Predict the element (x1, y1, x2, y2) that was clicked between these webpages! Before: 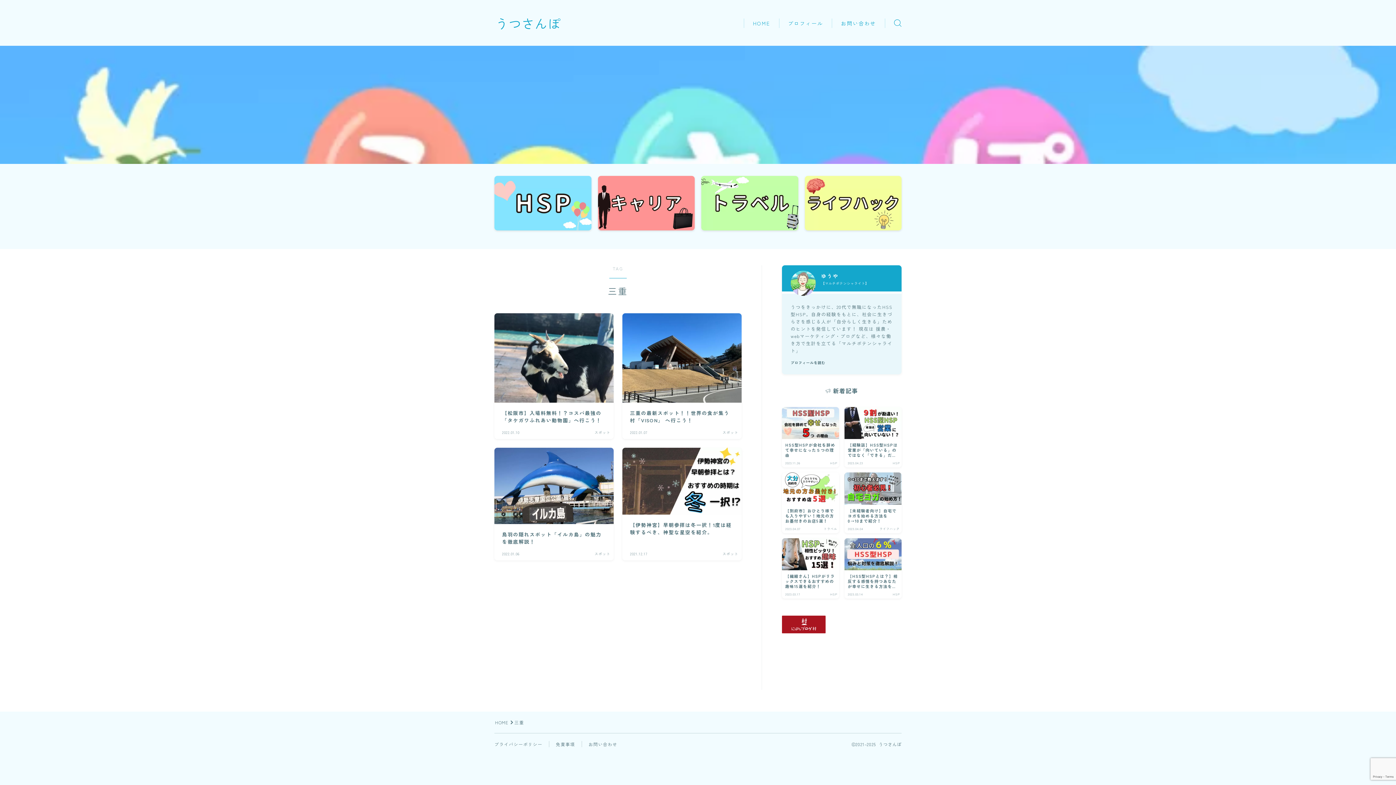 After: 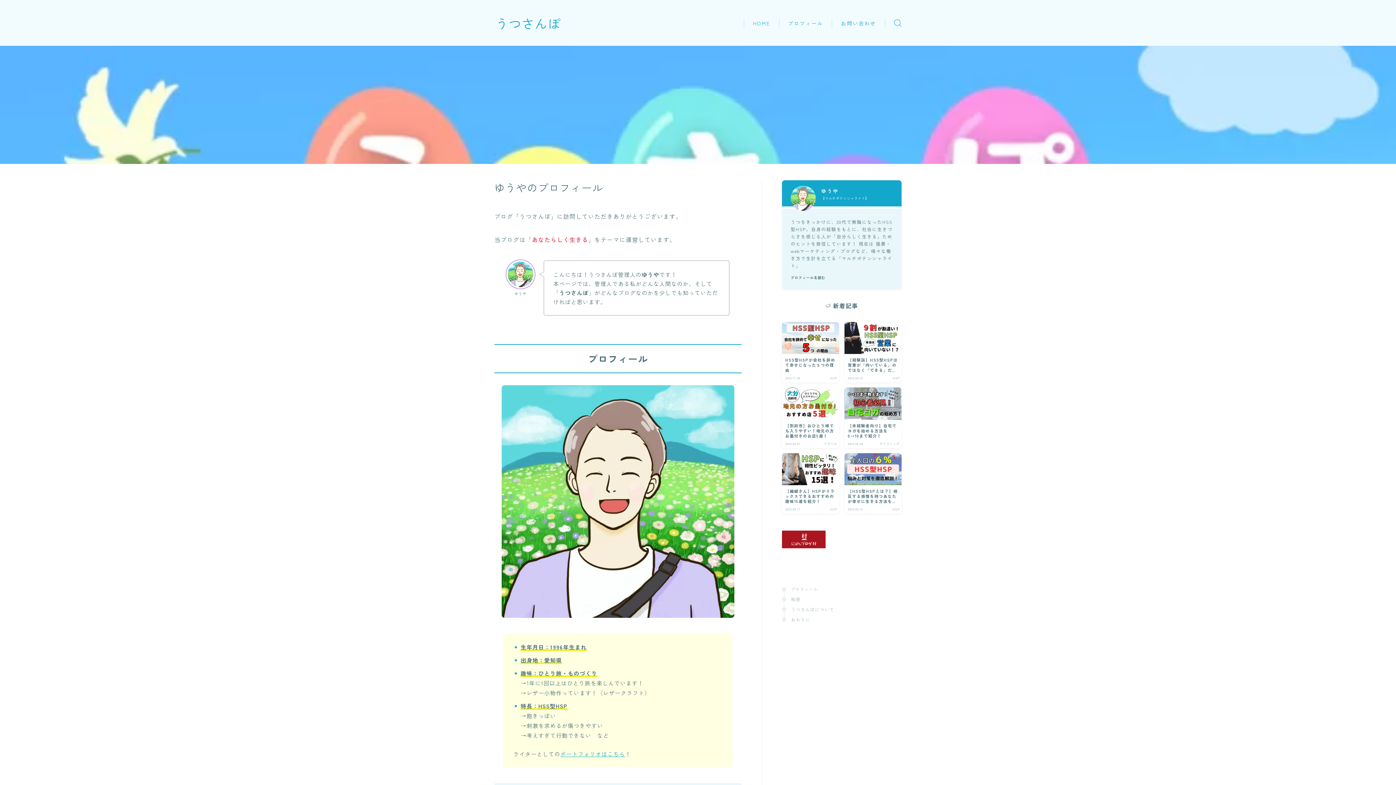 Action: bbox: (779, 18, 832, 27) label: プロフィール